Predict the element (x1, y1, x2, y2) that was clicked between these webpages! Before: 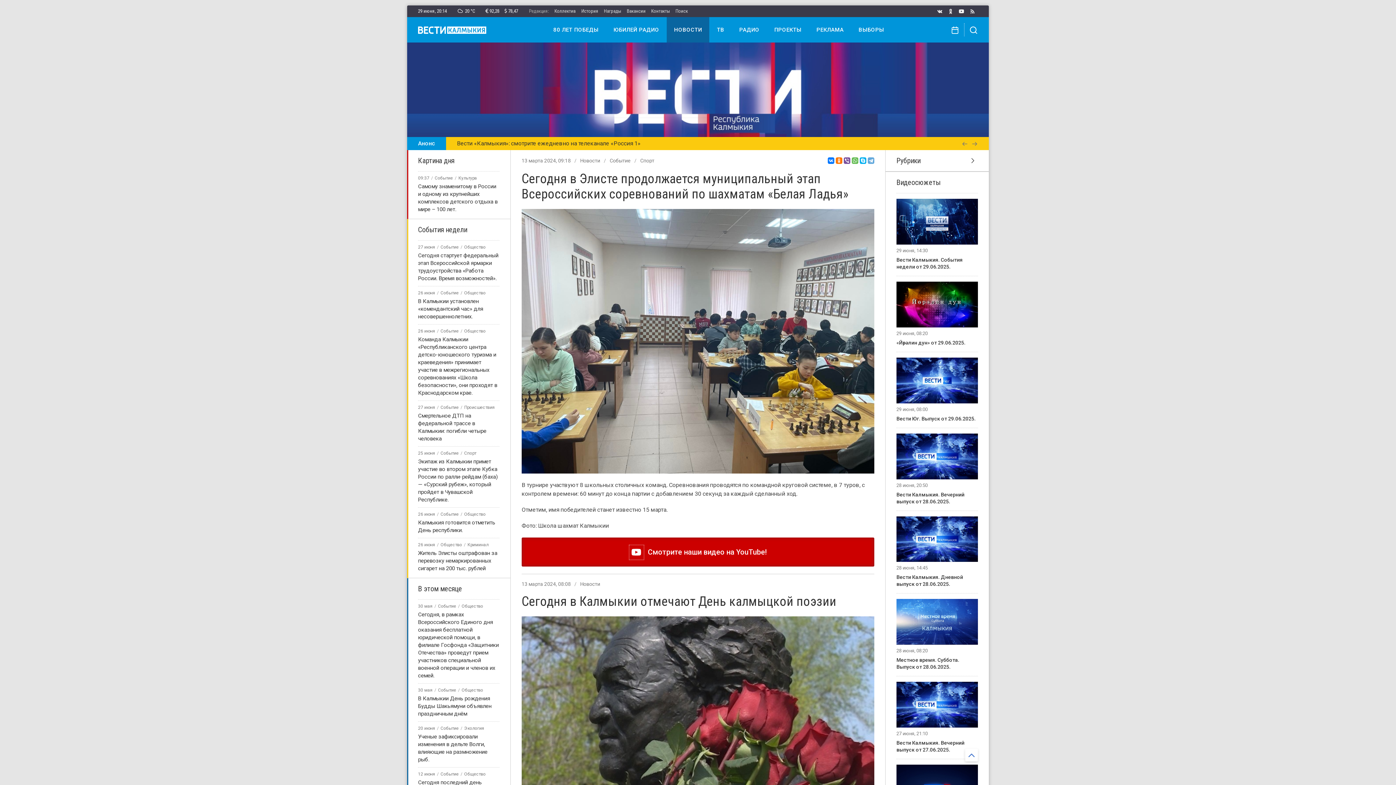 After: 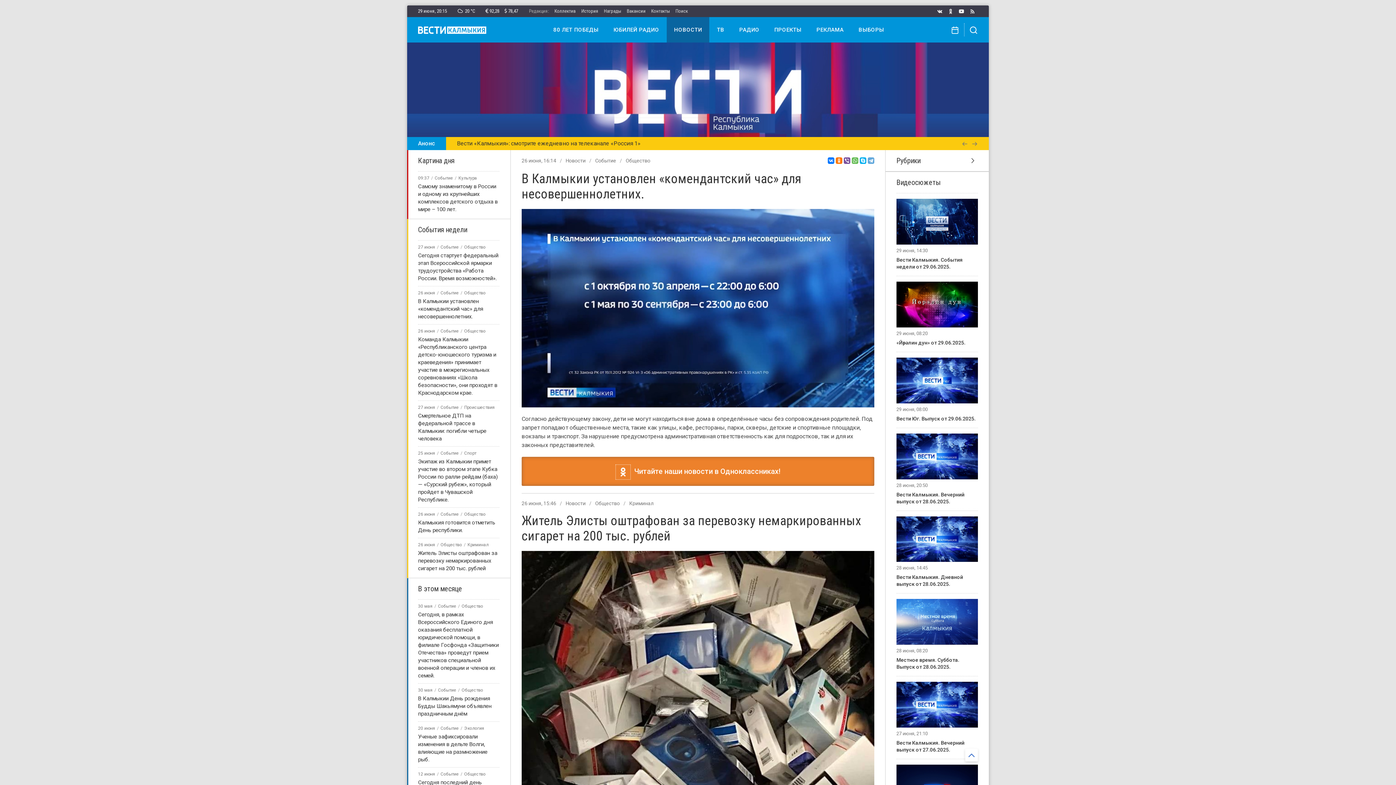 Action: bbox: (418, 297, 499, 320) label: В Калмыкии установлен «комендантский час» для несовершеннолетних.